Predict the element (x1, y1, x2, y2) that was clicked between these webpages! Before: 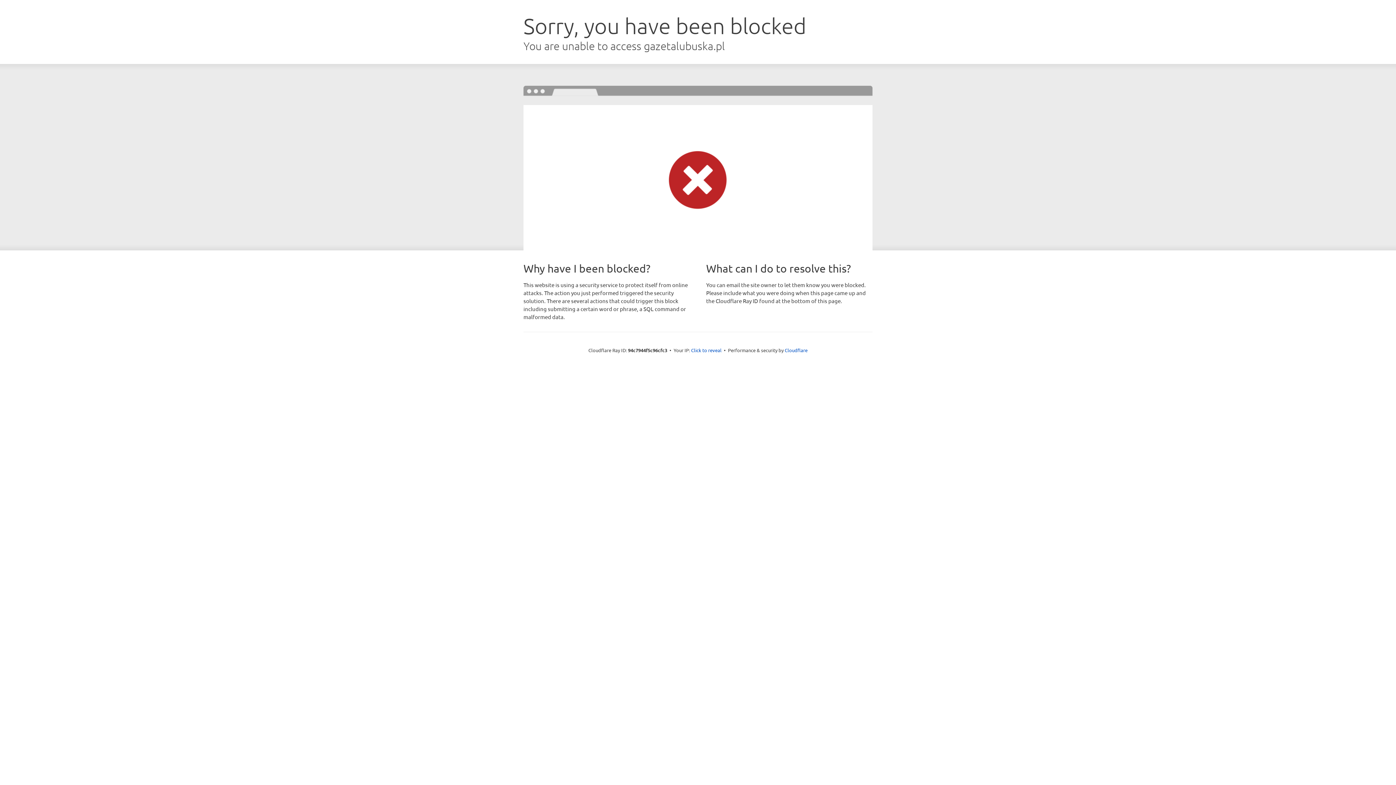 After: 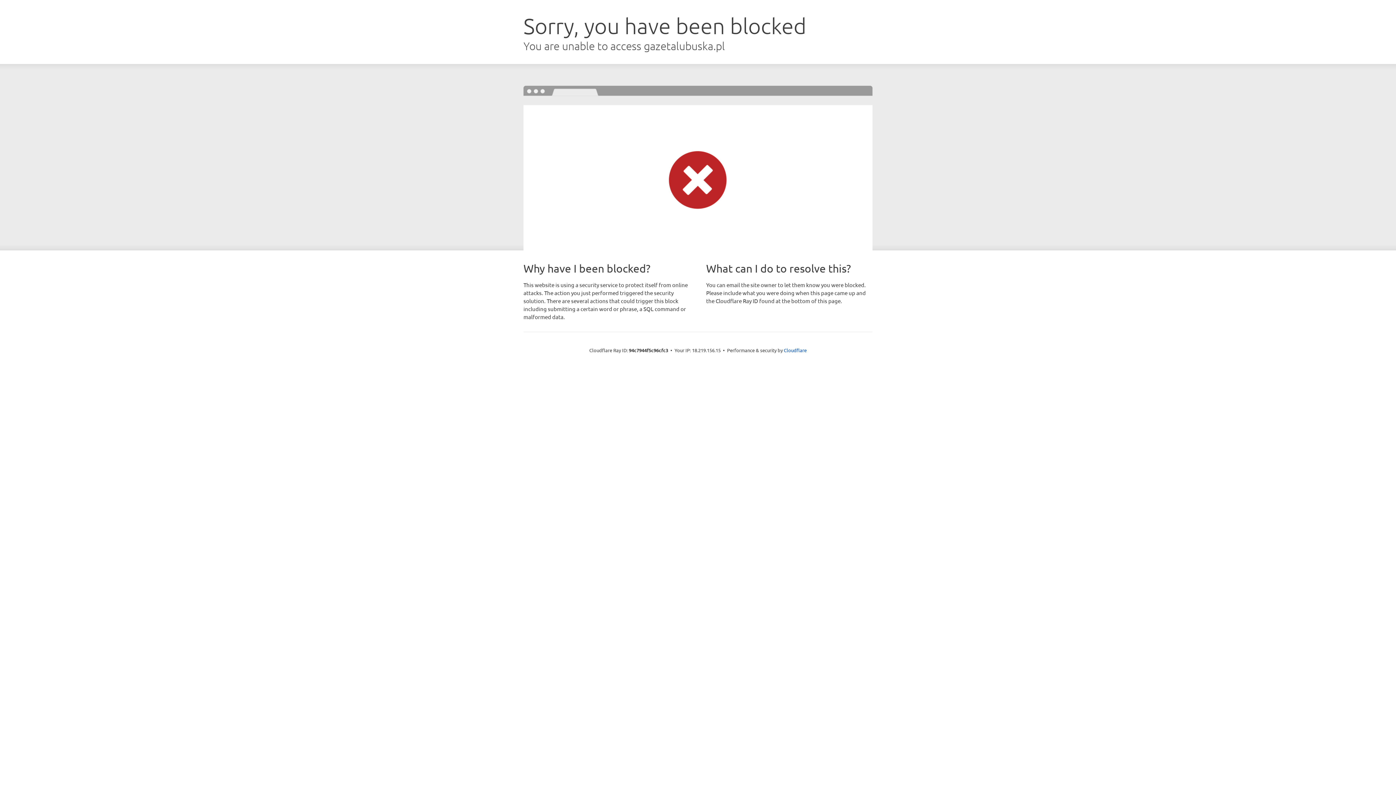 Action: label: Click to reveal bbox: (691, 346, 721, 353)